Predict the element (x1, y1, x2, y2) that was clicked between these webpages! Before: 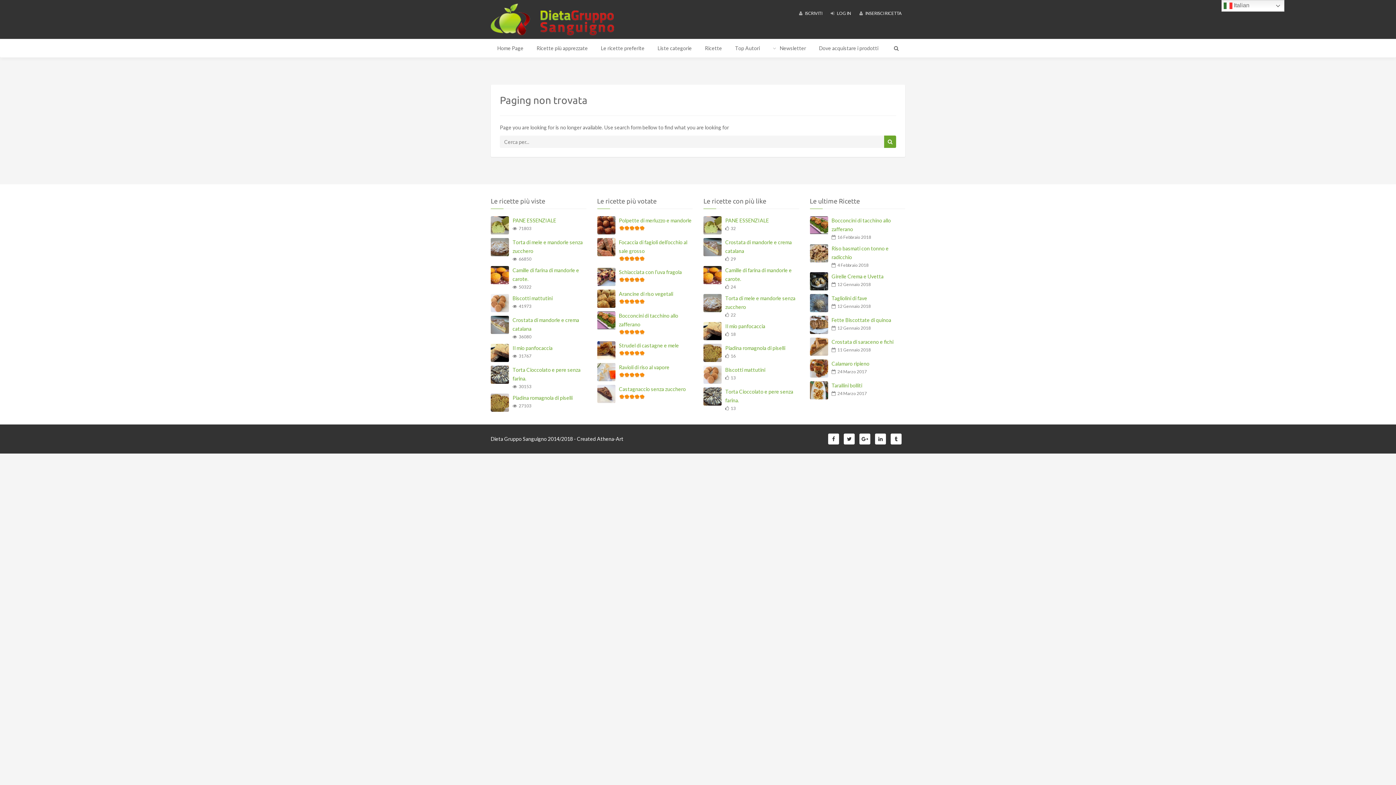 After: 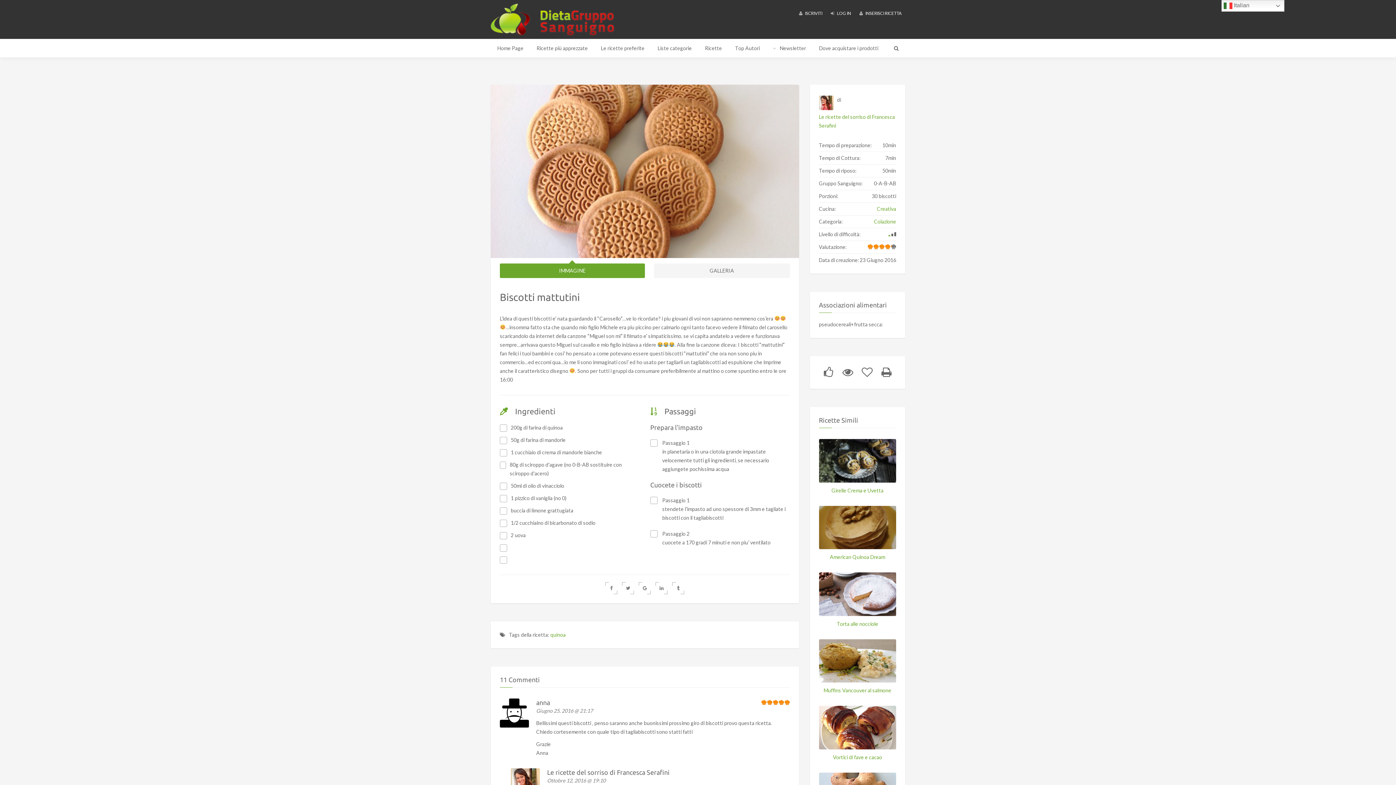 Action: bbox: (512, 294, 586, 302) label: Biscotti mattutini